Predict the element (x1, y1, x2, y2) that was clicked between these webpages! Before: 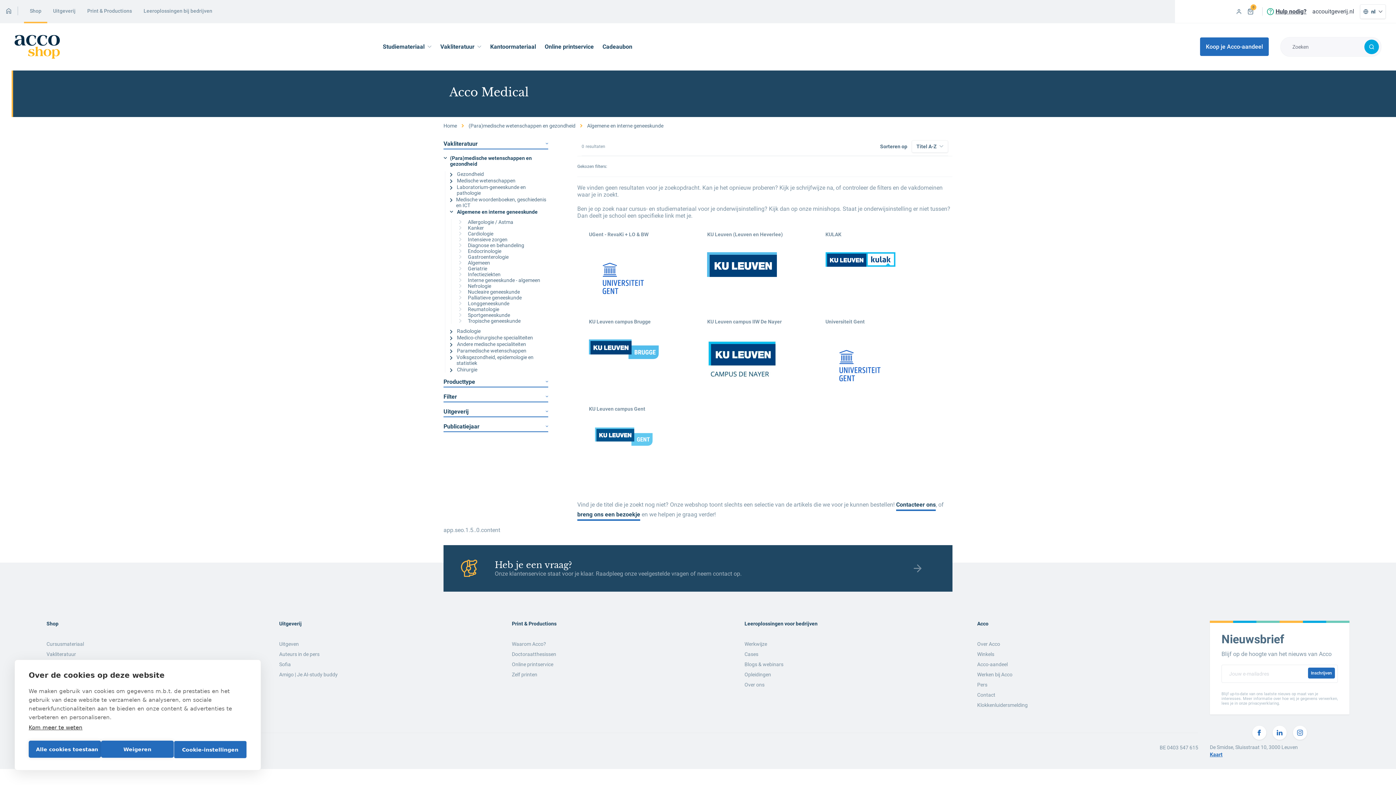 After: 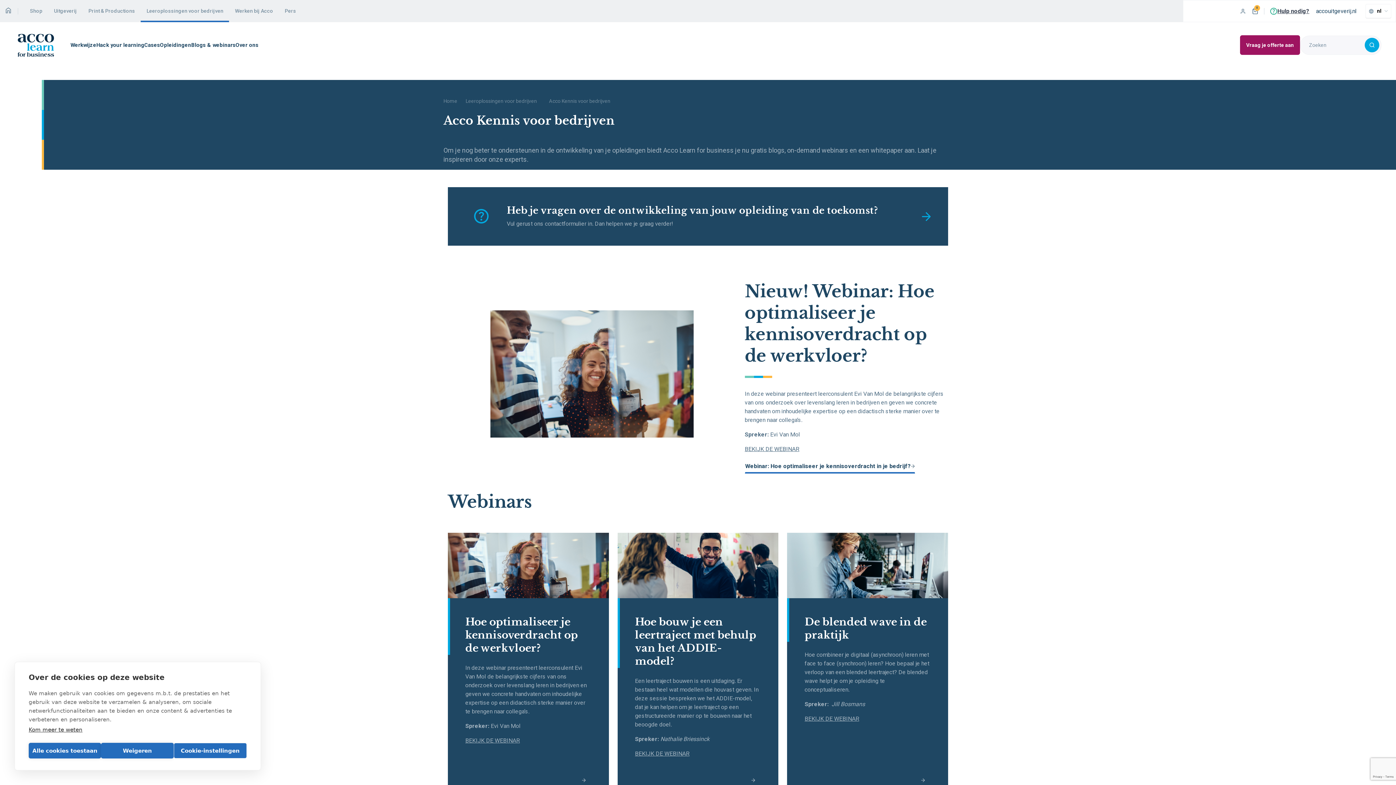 Action: bbox: (744, 661, 783, 667) label: Blogs & webinars